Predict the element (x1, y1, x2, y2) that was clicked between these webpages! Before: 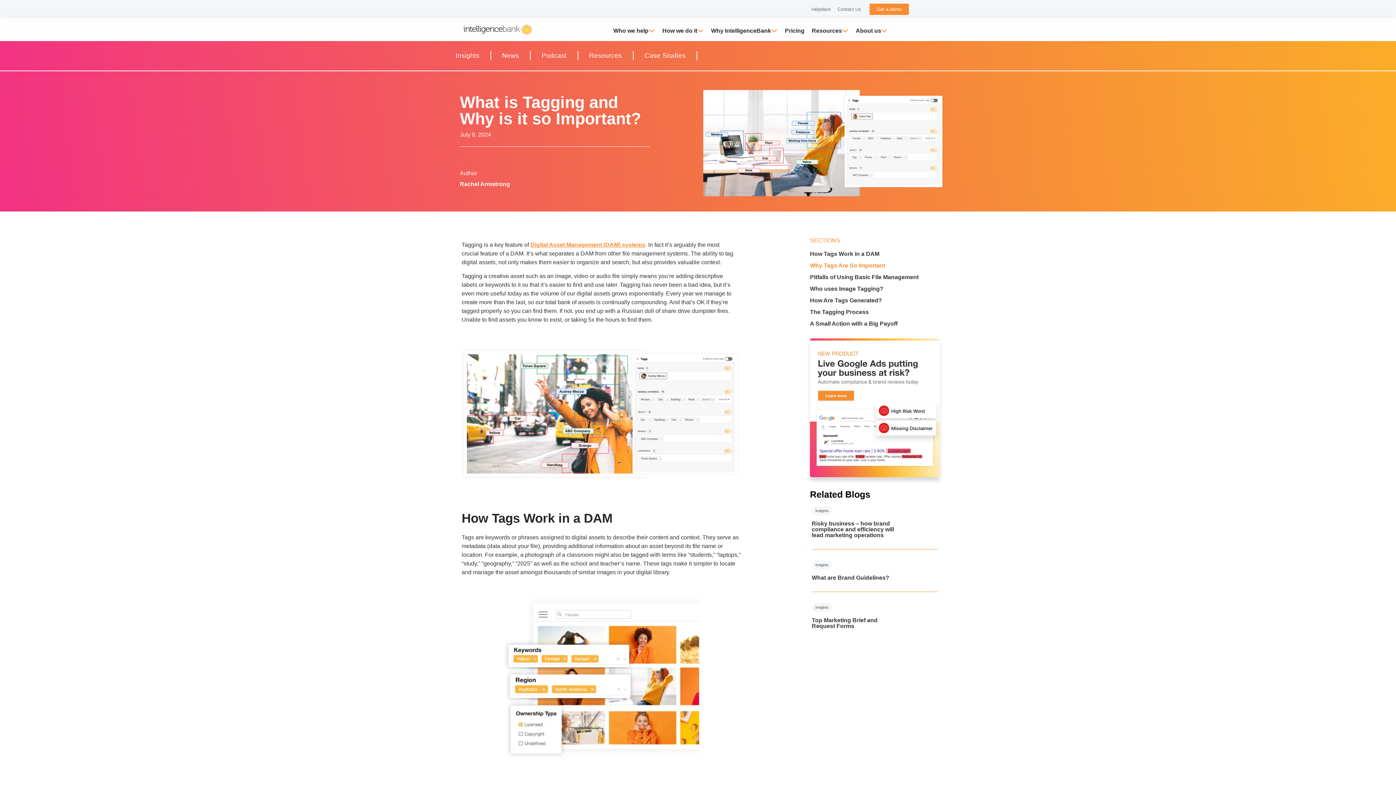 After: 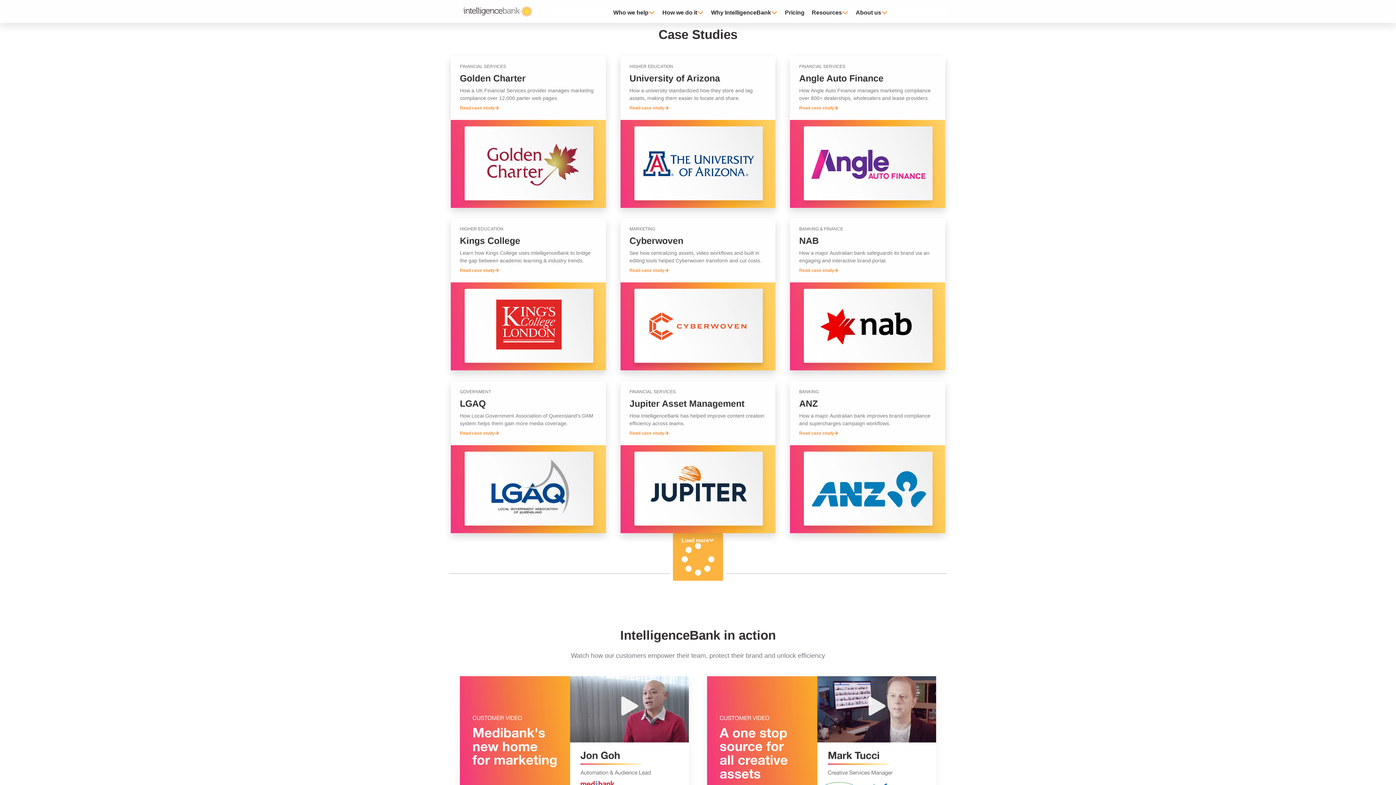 Action: bbox: (644, 52, 685, 59) label: Case Studies